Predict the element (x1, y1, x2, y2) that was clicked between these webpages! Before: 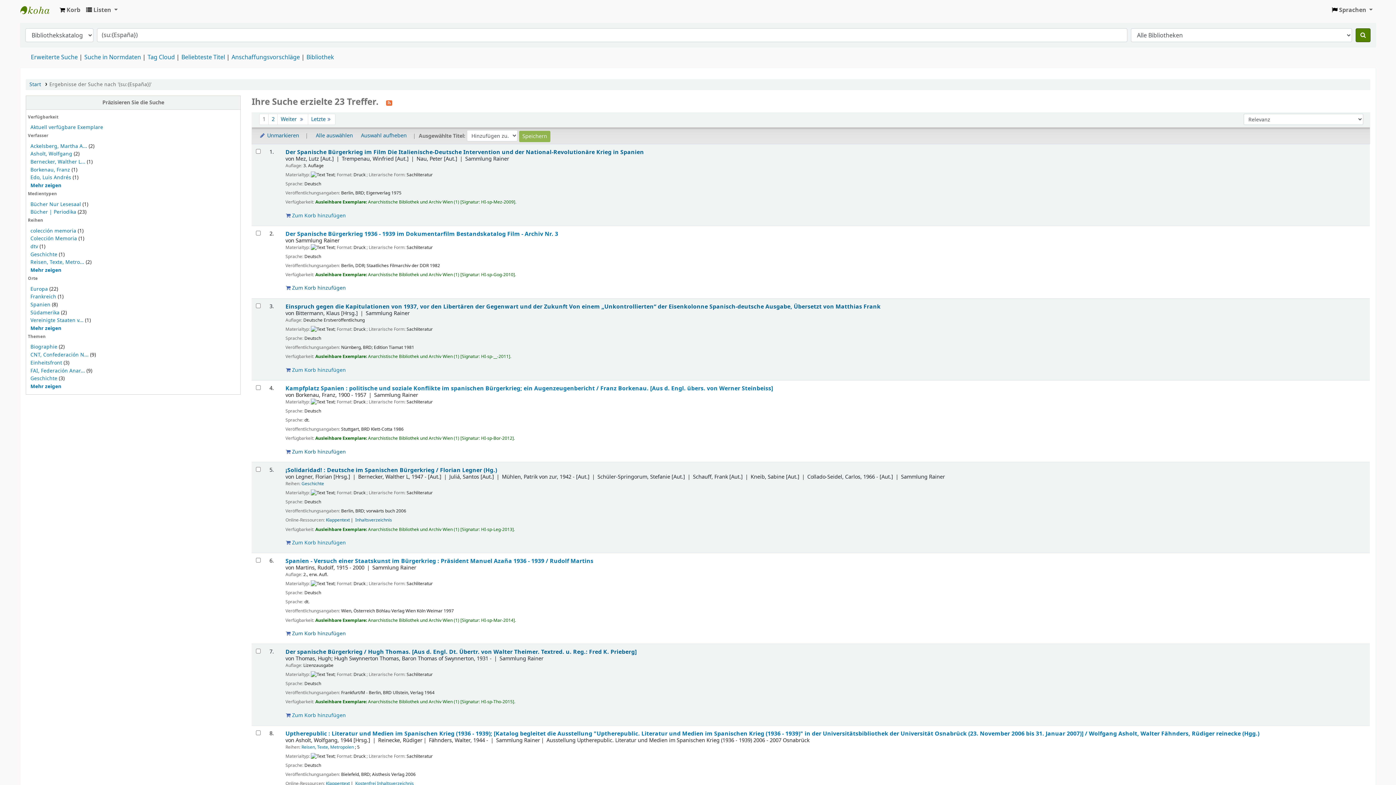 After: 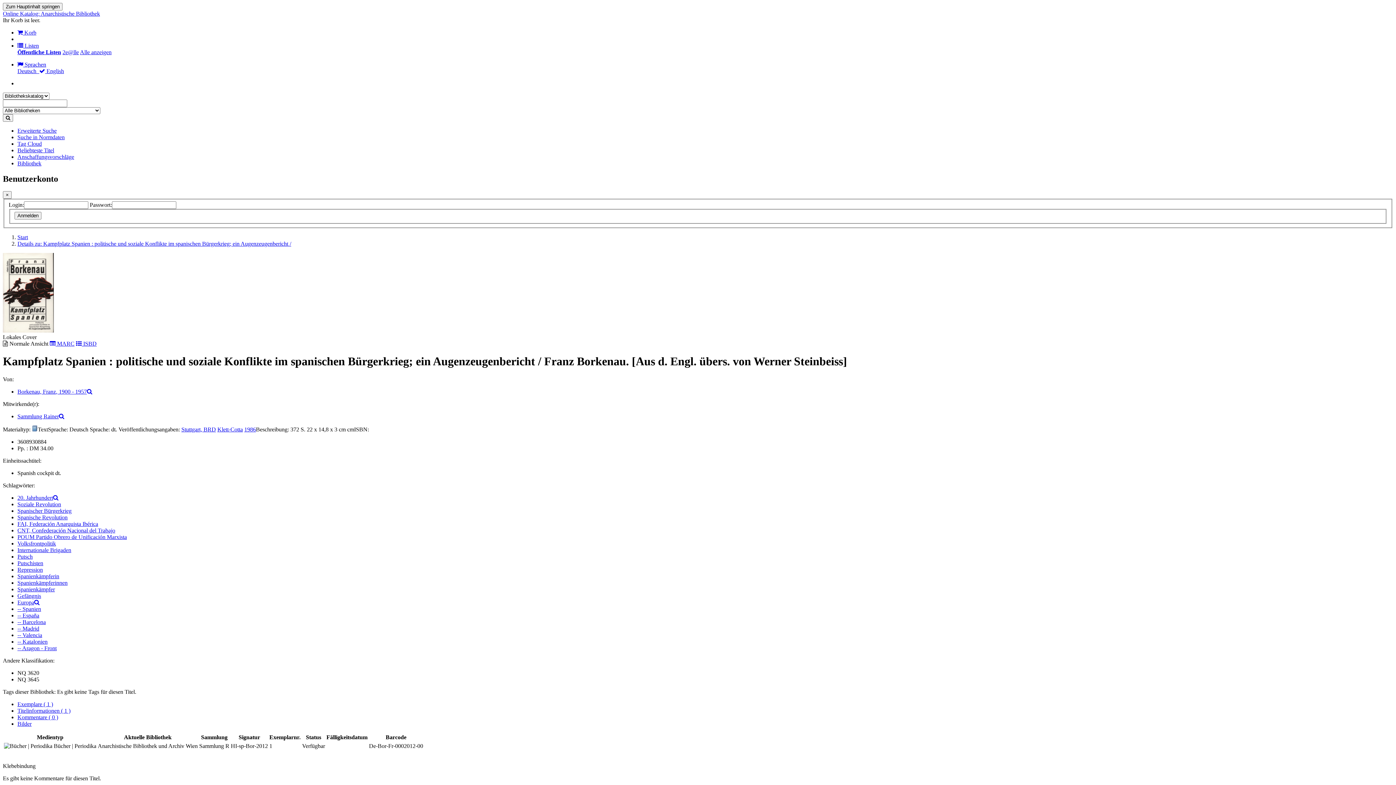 Action: bbox: (285, 385, 1365, 391) label: Kampfplatz Spanien : politische und soziale Konflikte im spanischen Bürgerkrieg; ein Augenzeugenbericht / Franz Borkenau. [Aus d. Engl. übers. von Werner Steinbeiss]